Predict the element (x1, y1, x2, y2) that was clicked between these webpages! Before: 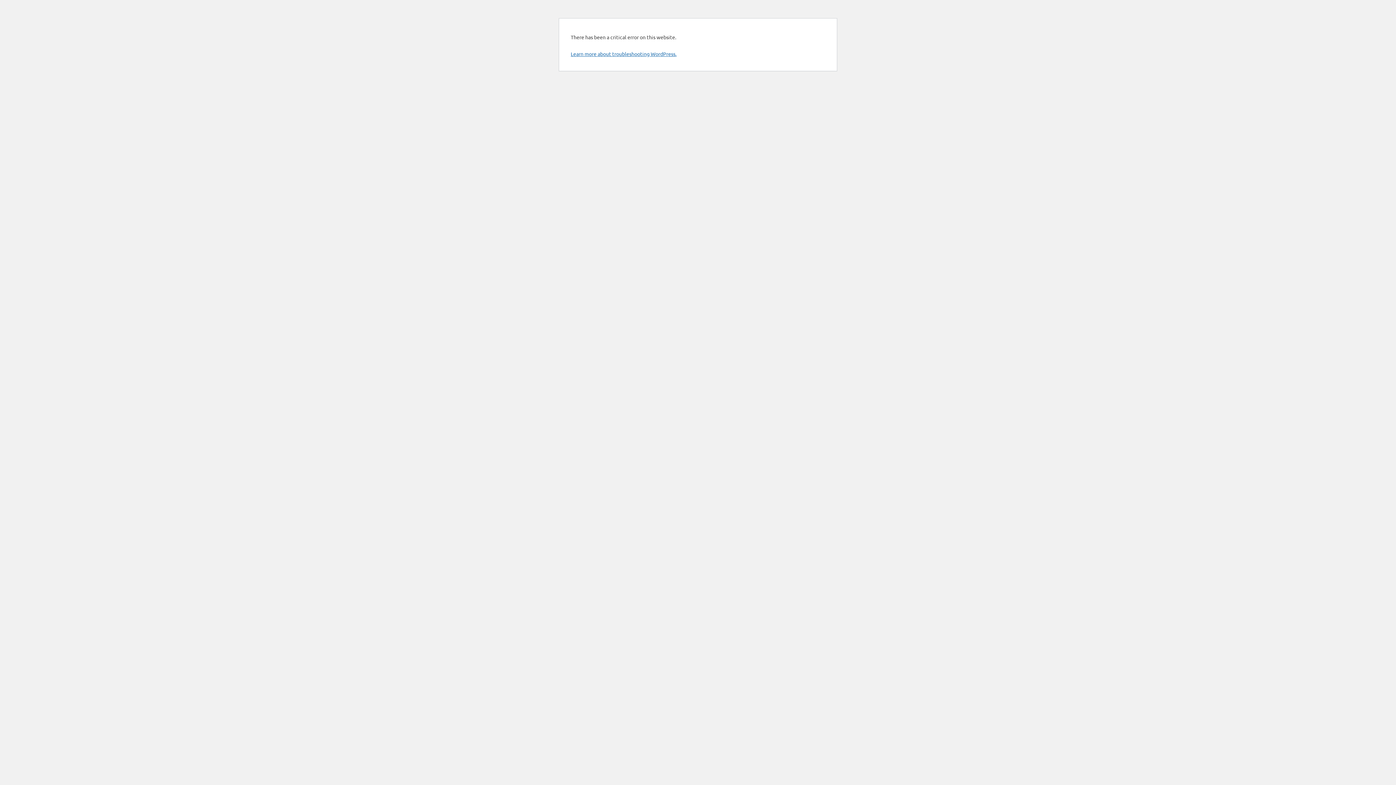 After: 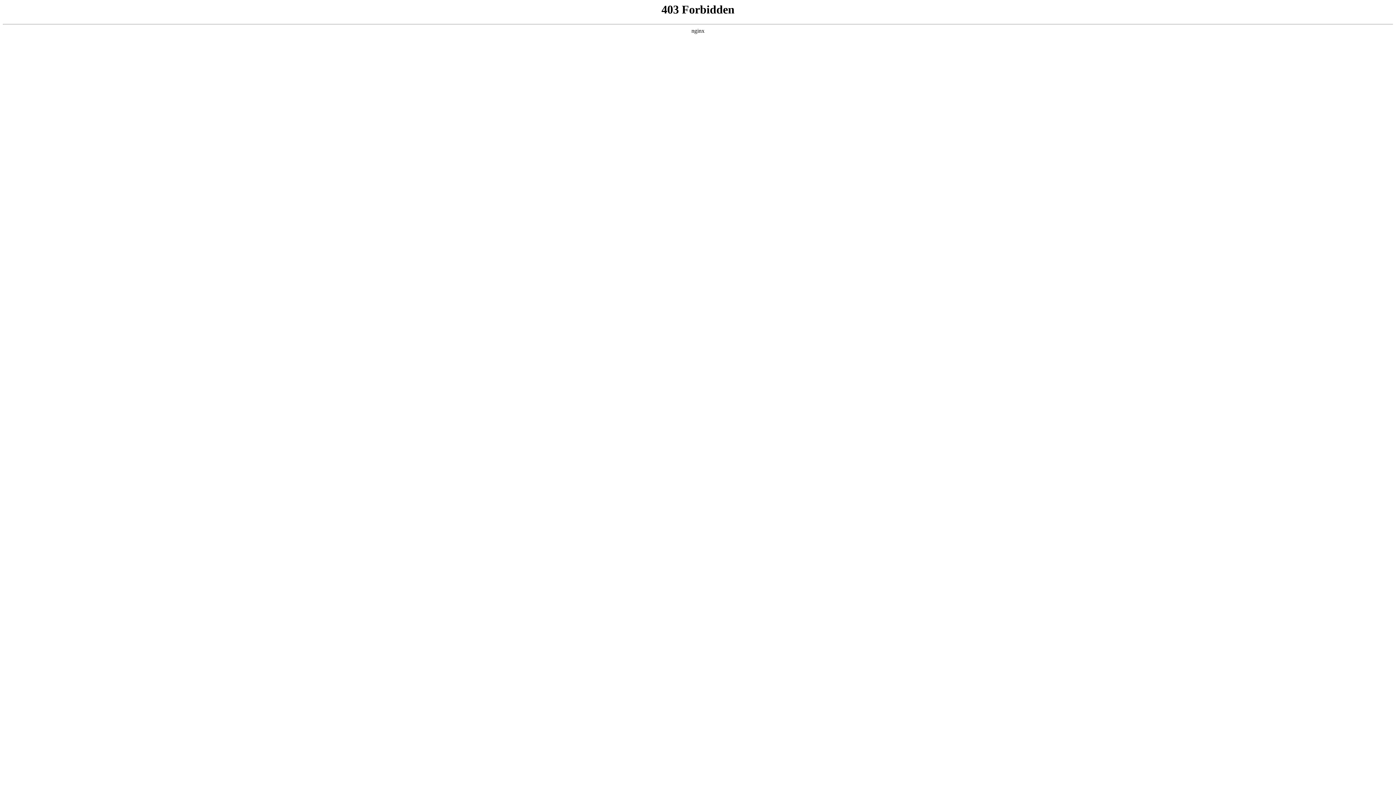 Action: bbox: (570, 50, 676, 57) label: Learn more about troubleshooting WordPress.